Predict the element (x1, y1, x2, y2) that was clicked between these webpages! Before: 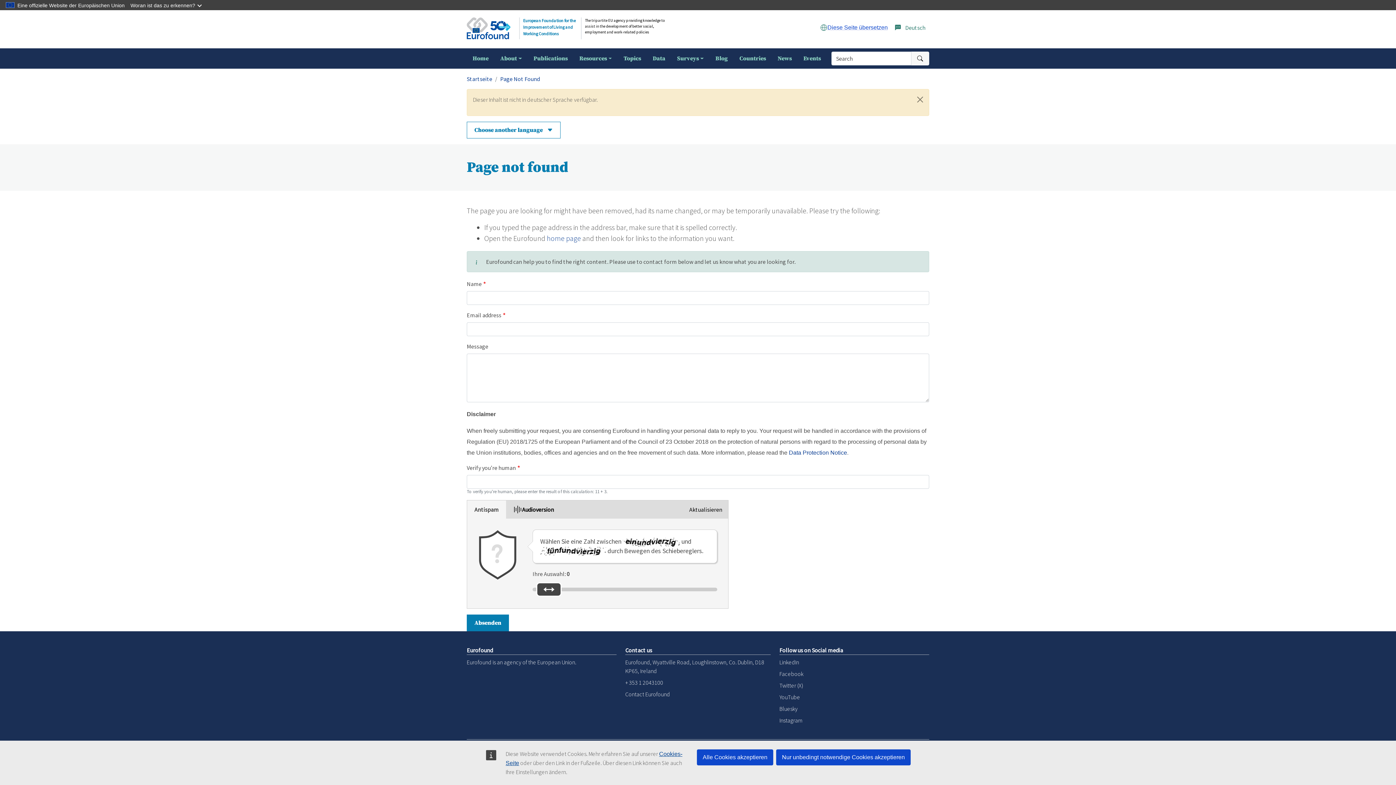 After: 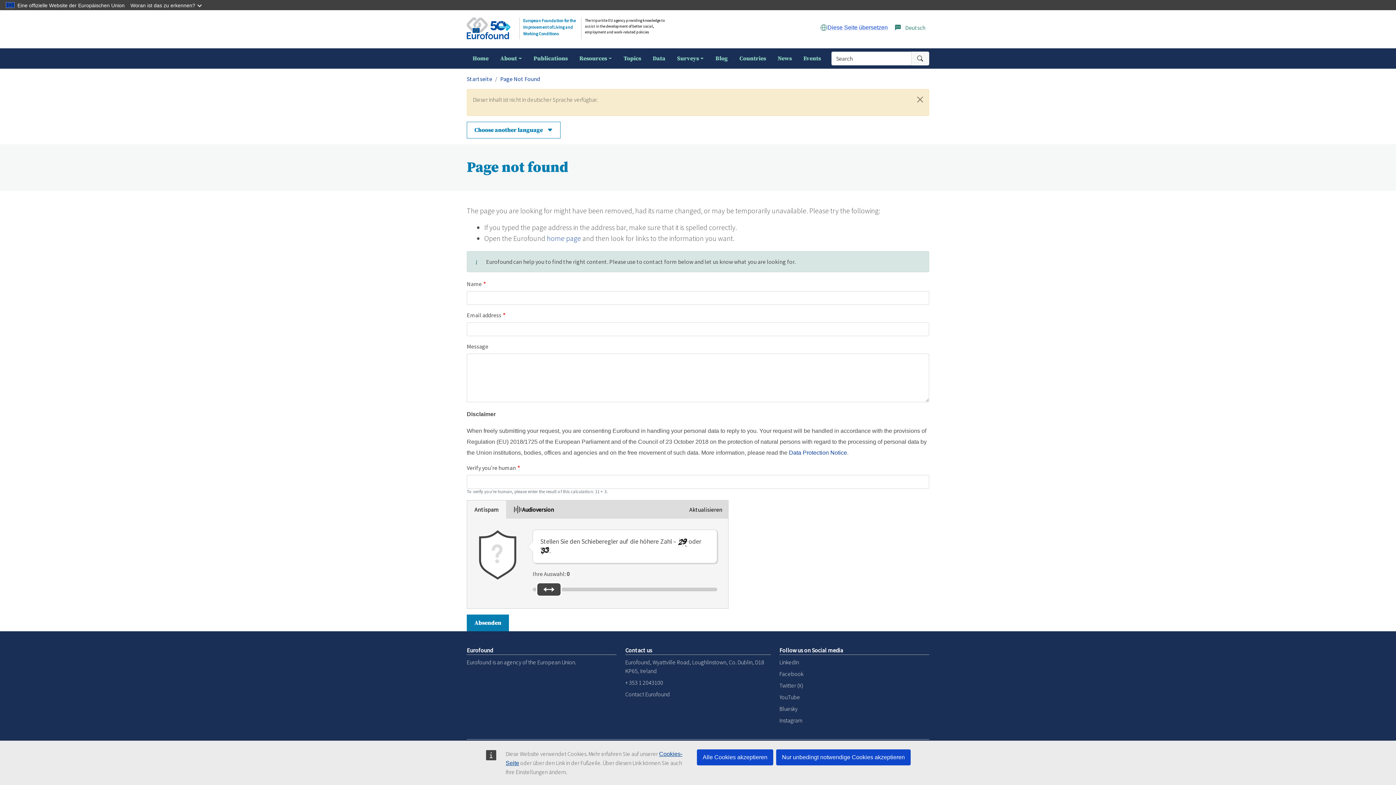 Action: bbox: (683, 500, 728, 518) label: Aktualisieren